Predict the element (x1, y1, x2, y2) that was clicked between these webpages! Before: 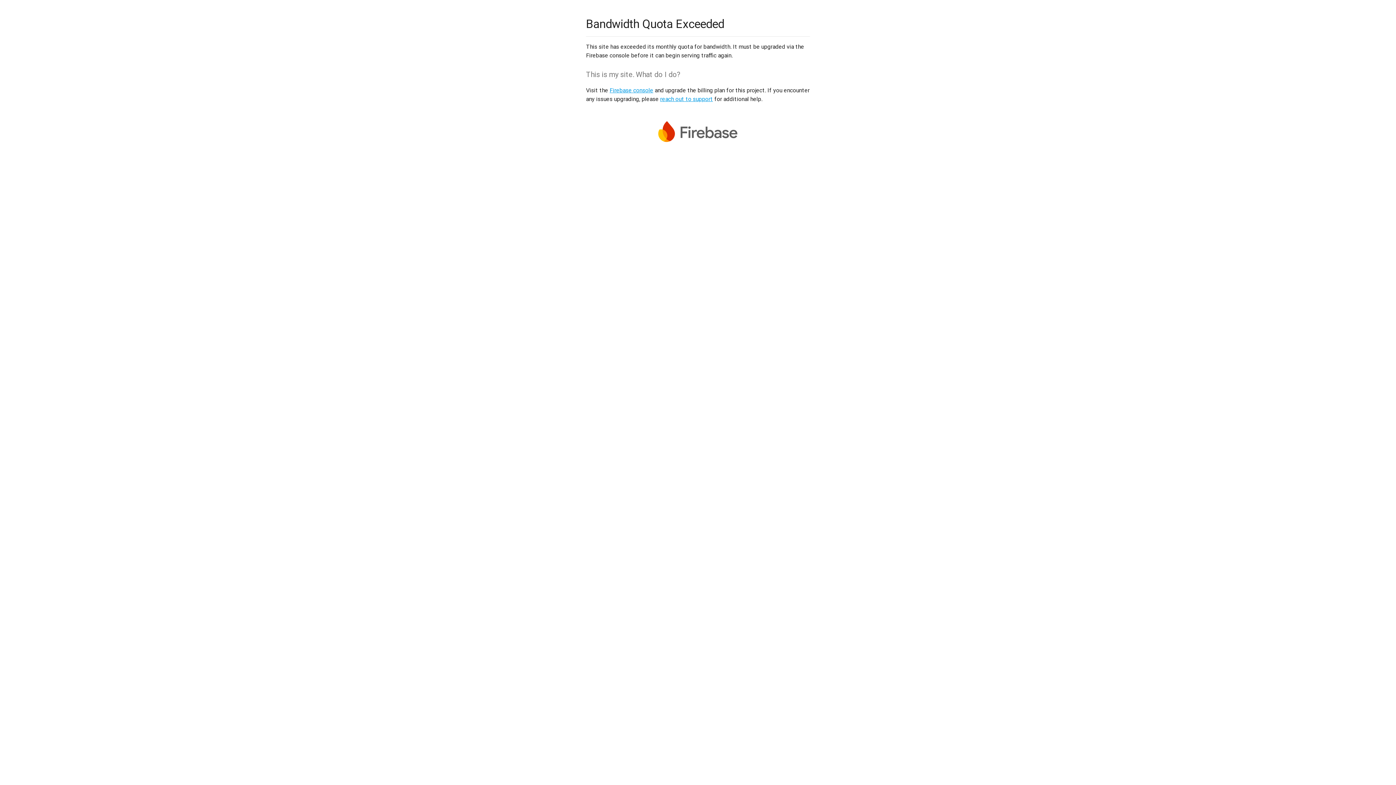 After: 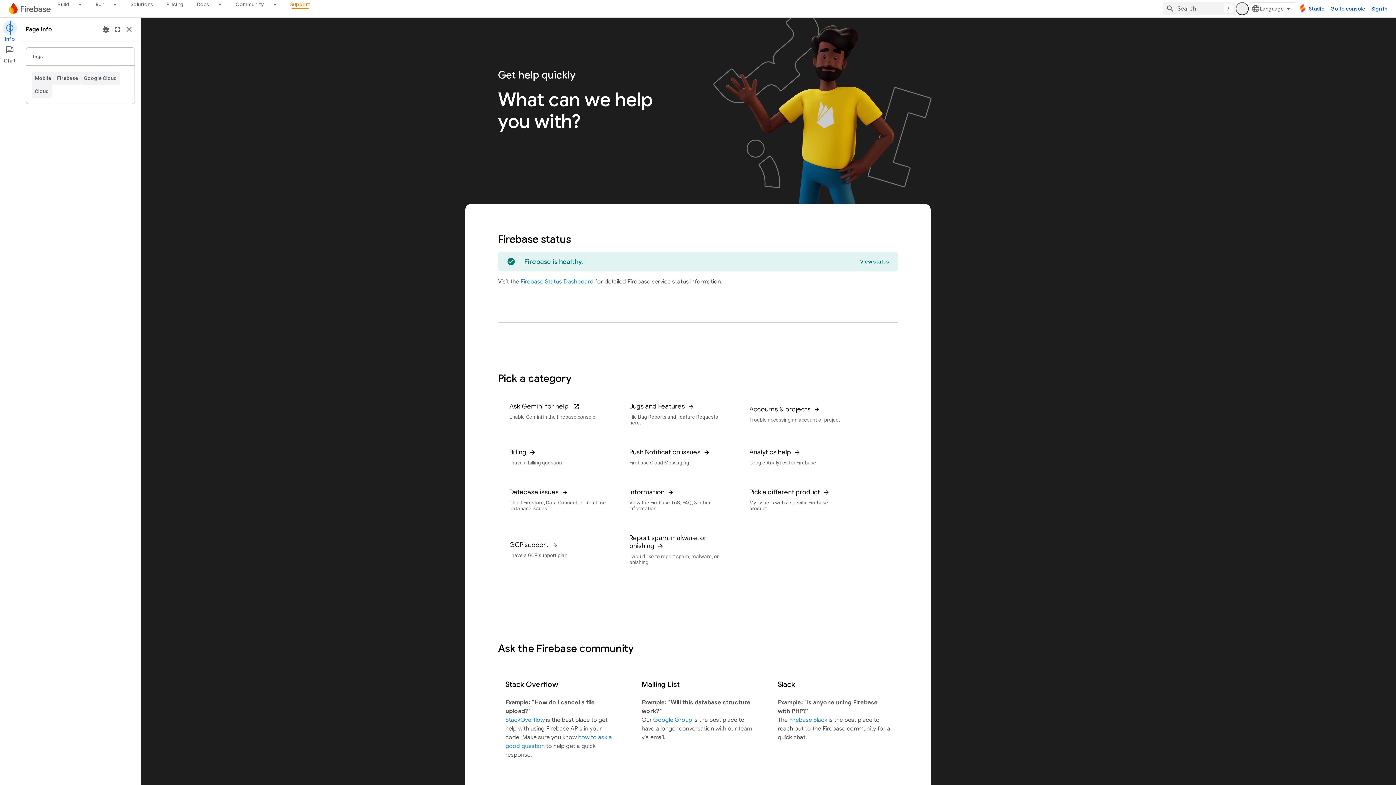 Action: label: reach out to support bbox: (660, 95, 713, 102)